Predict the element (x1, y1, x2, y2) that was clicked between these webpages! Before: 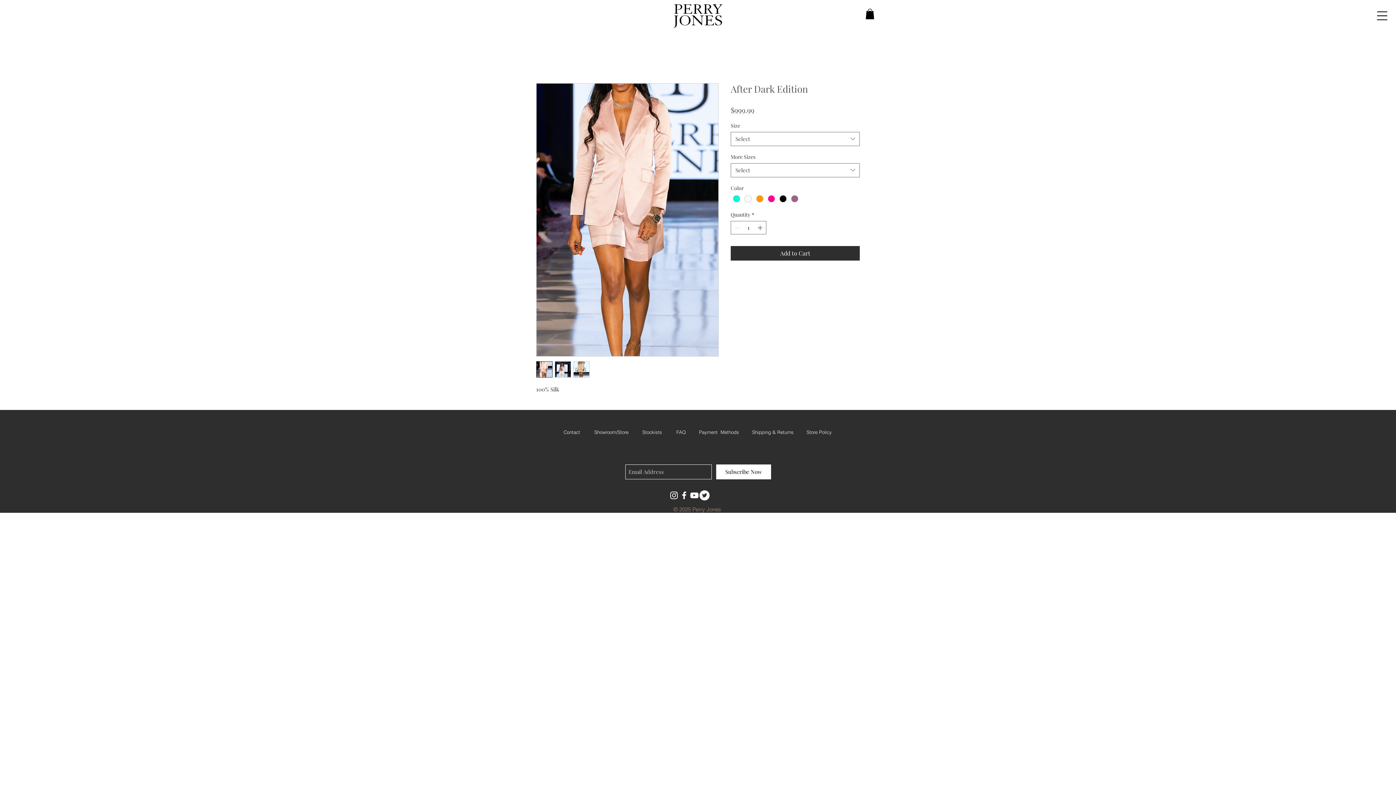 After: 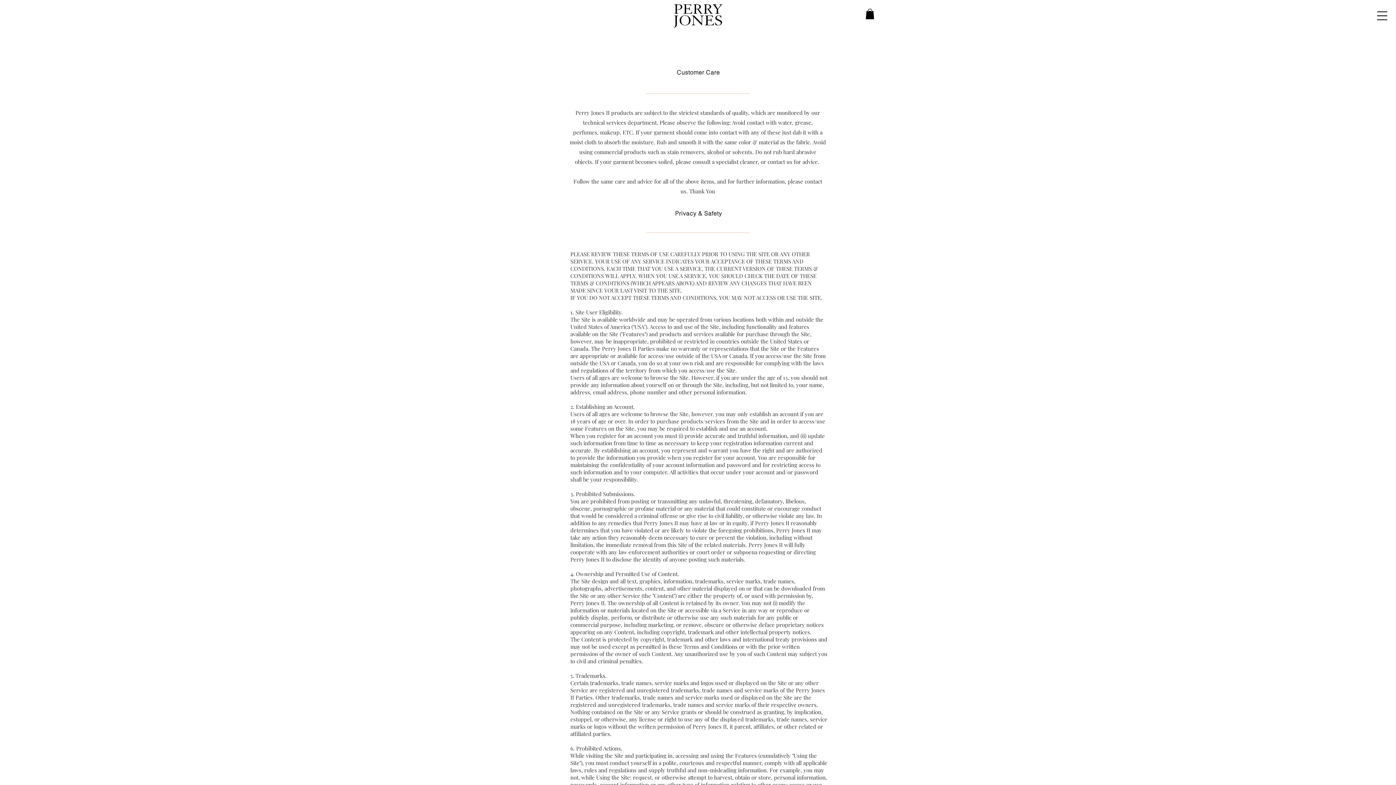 Action: bbox: (806, 429, 832, 435) label: Store Policy